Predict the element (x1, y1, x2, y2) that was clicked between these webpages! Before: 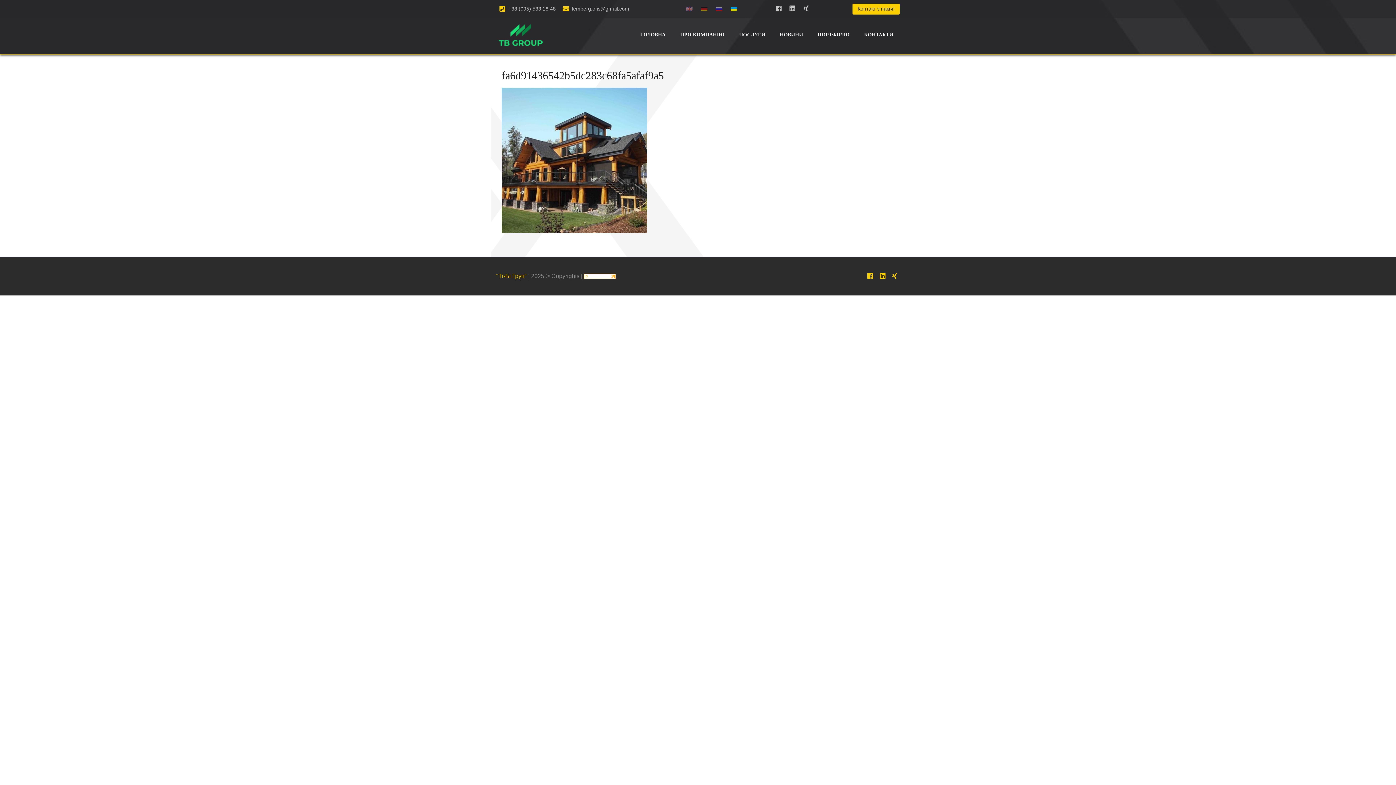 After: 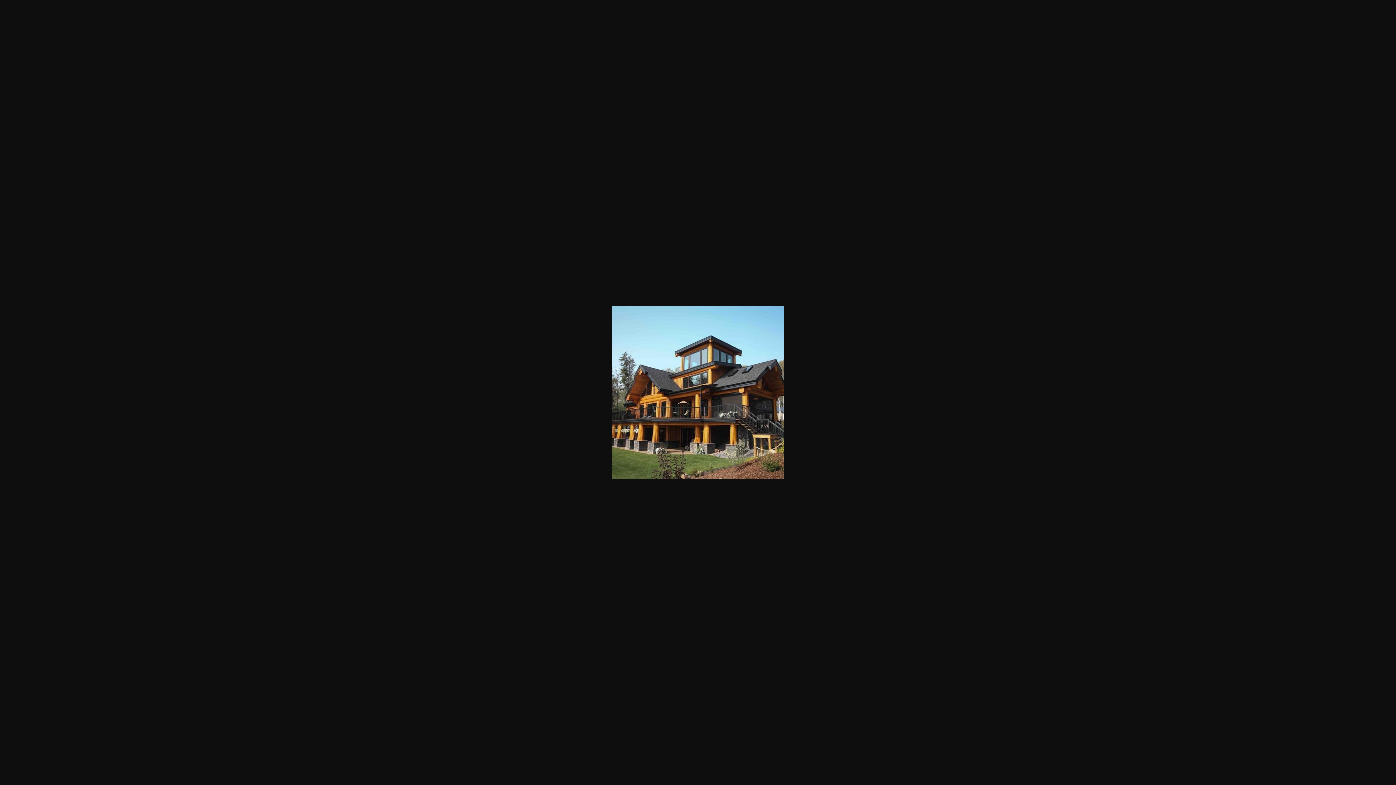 Action: bbox: (501, 155, 647, 163)